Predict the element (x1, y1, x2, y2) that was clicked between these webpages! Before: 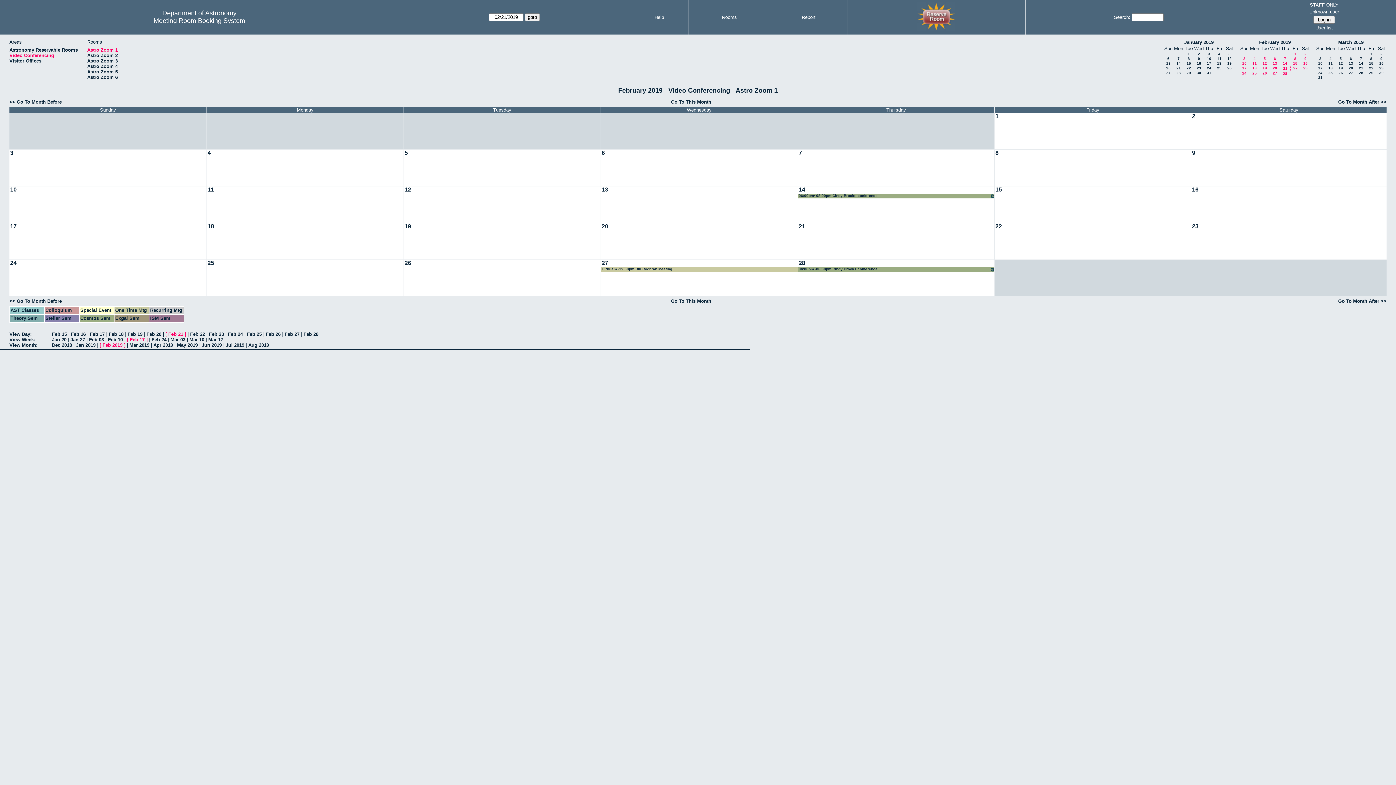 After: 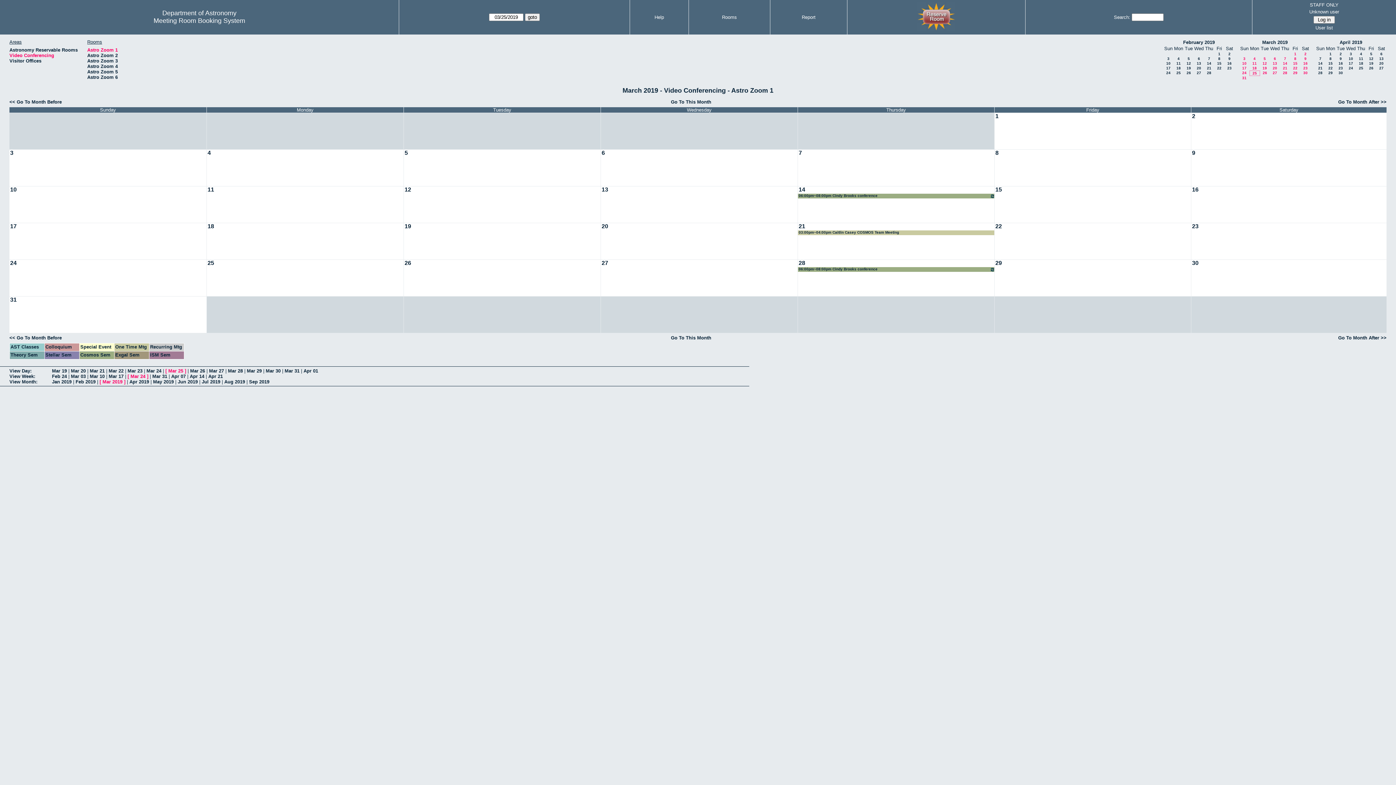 Action: bbox: (1328, 70, 1333, 74) label: 25